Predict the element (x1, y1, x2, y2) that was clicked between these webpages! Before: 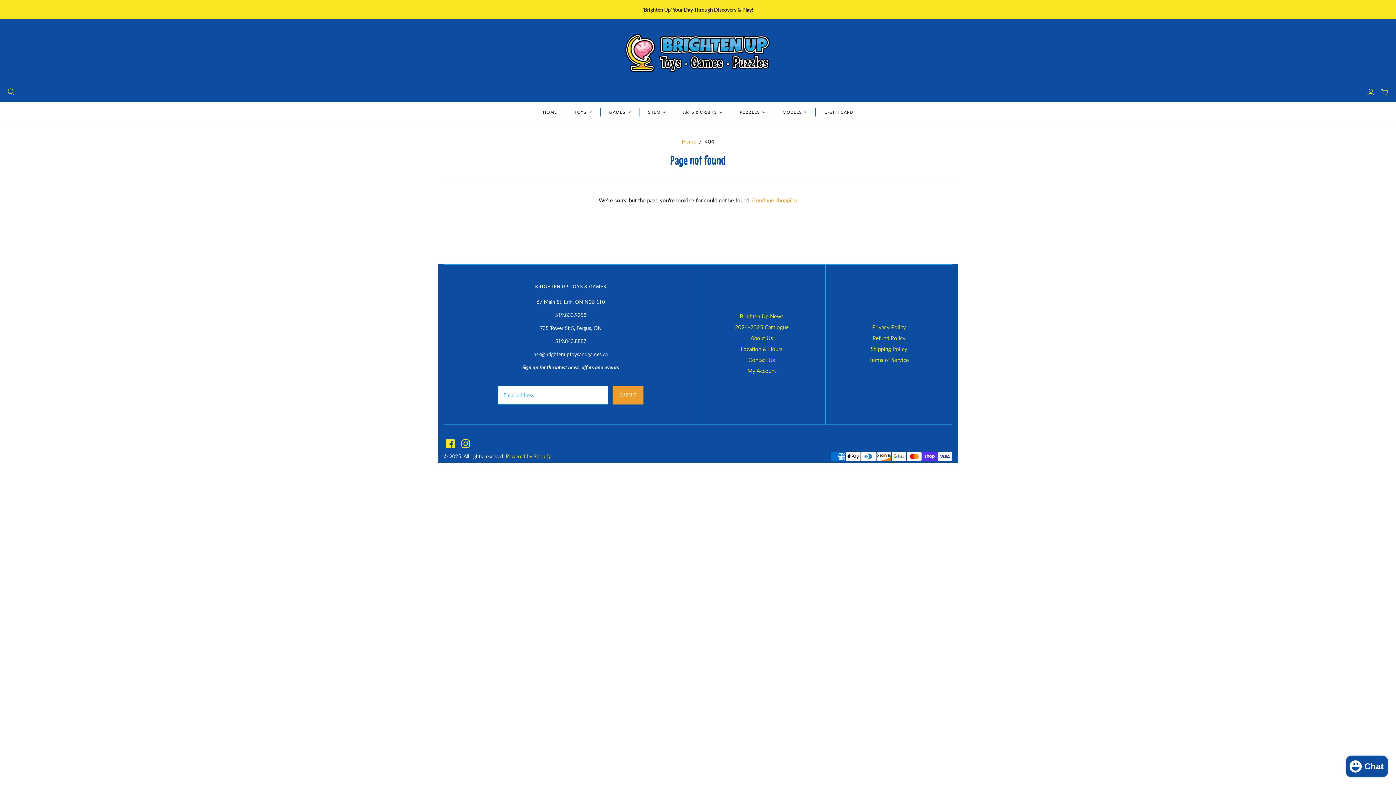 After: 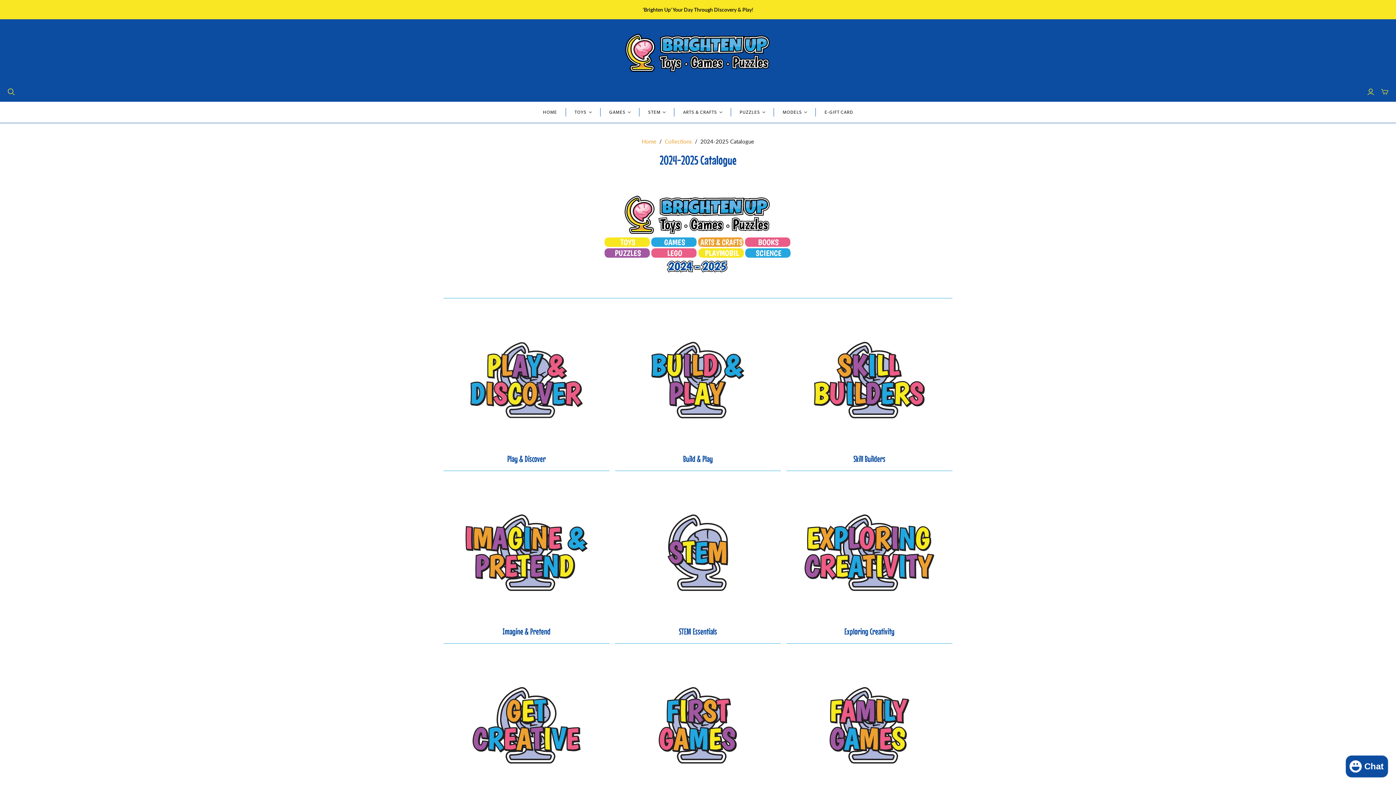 Action: label: 2024-2025 Catalogue bbox: (735, 323, 788, 330)